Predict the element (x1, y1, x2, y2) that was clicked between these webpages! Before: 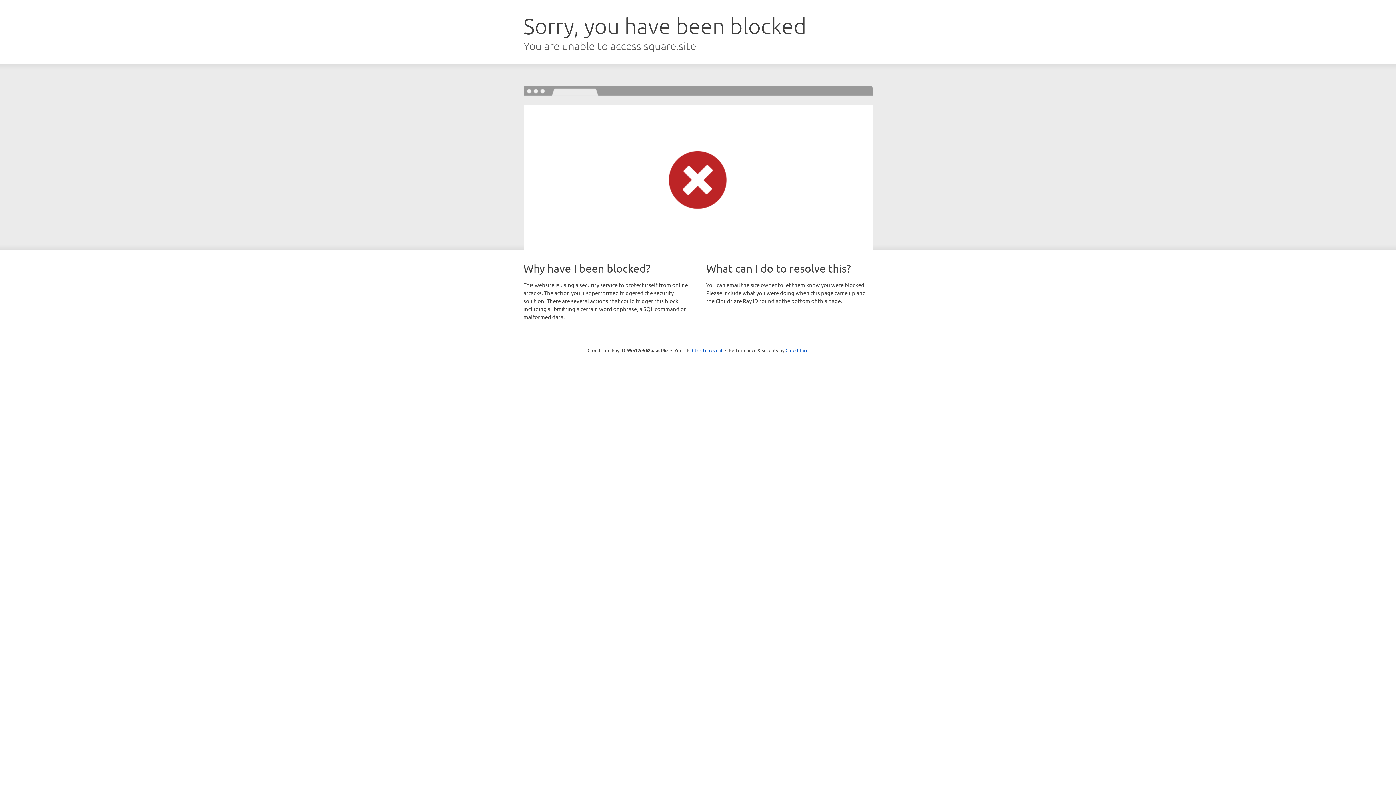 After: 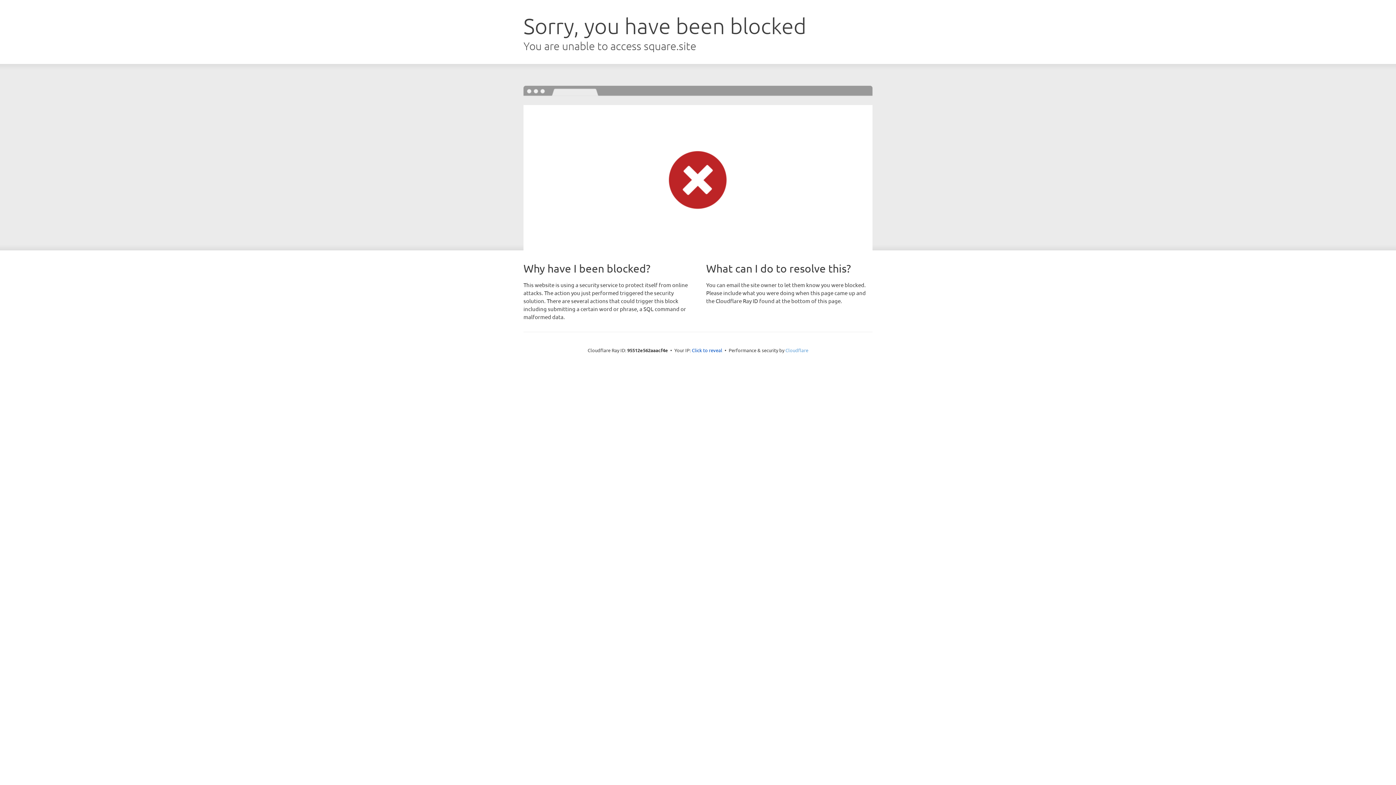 Action: label: Cloudflare bbox: (785, 347, 808, 353)